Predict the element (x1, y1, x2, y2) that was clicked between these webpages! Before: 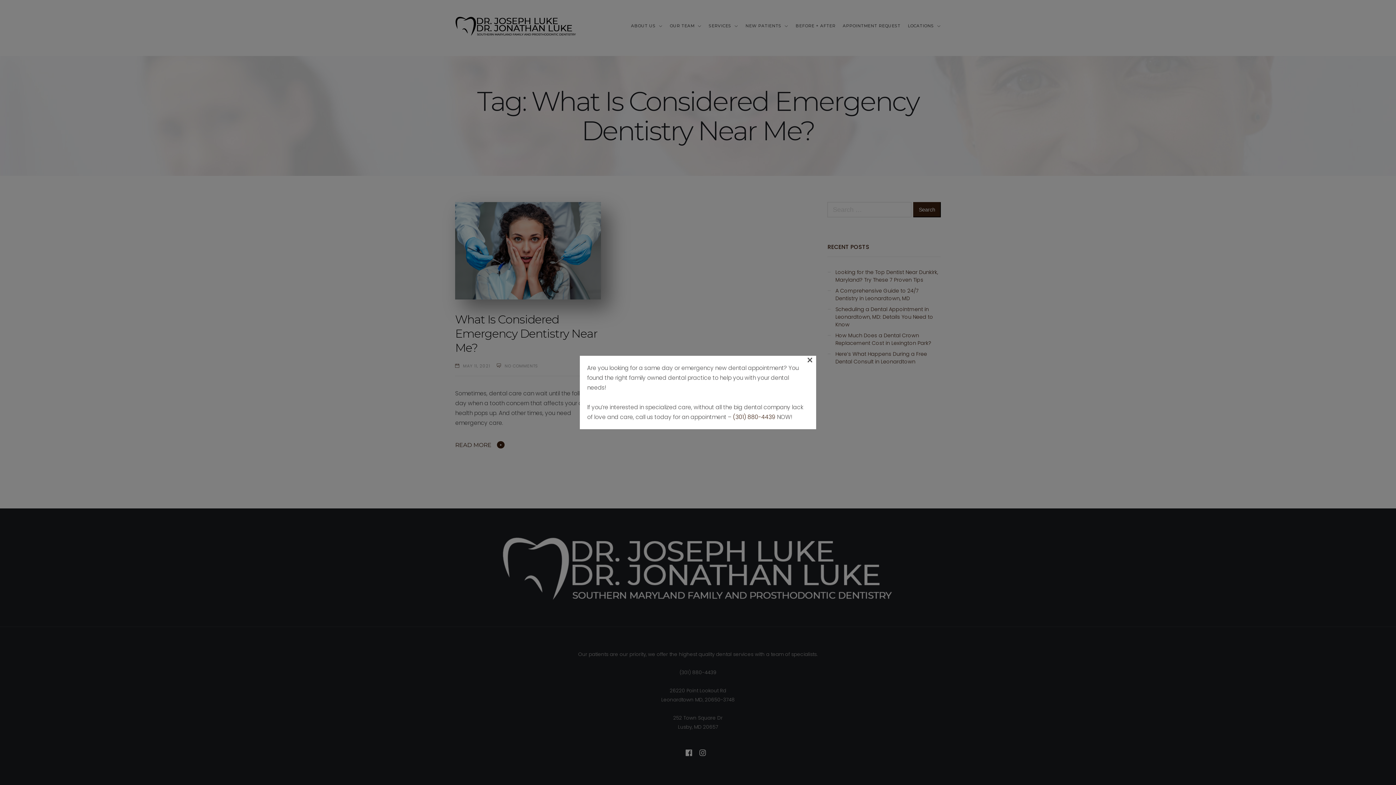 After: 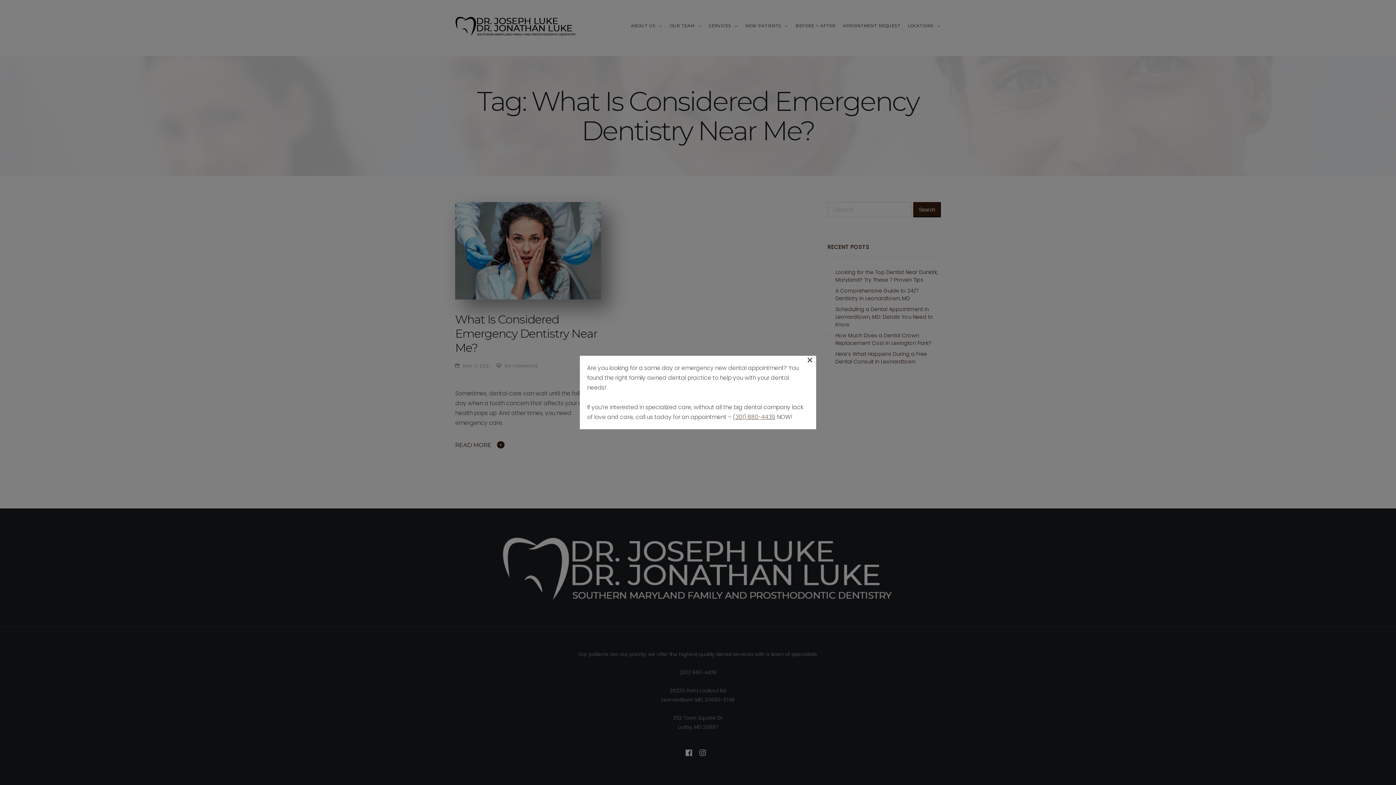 Action: bbox: (733, 413, 775, 421) label: (301) 880-4439